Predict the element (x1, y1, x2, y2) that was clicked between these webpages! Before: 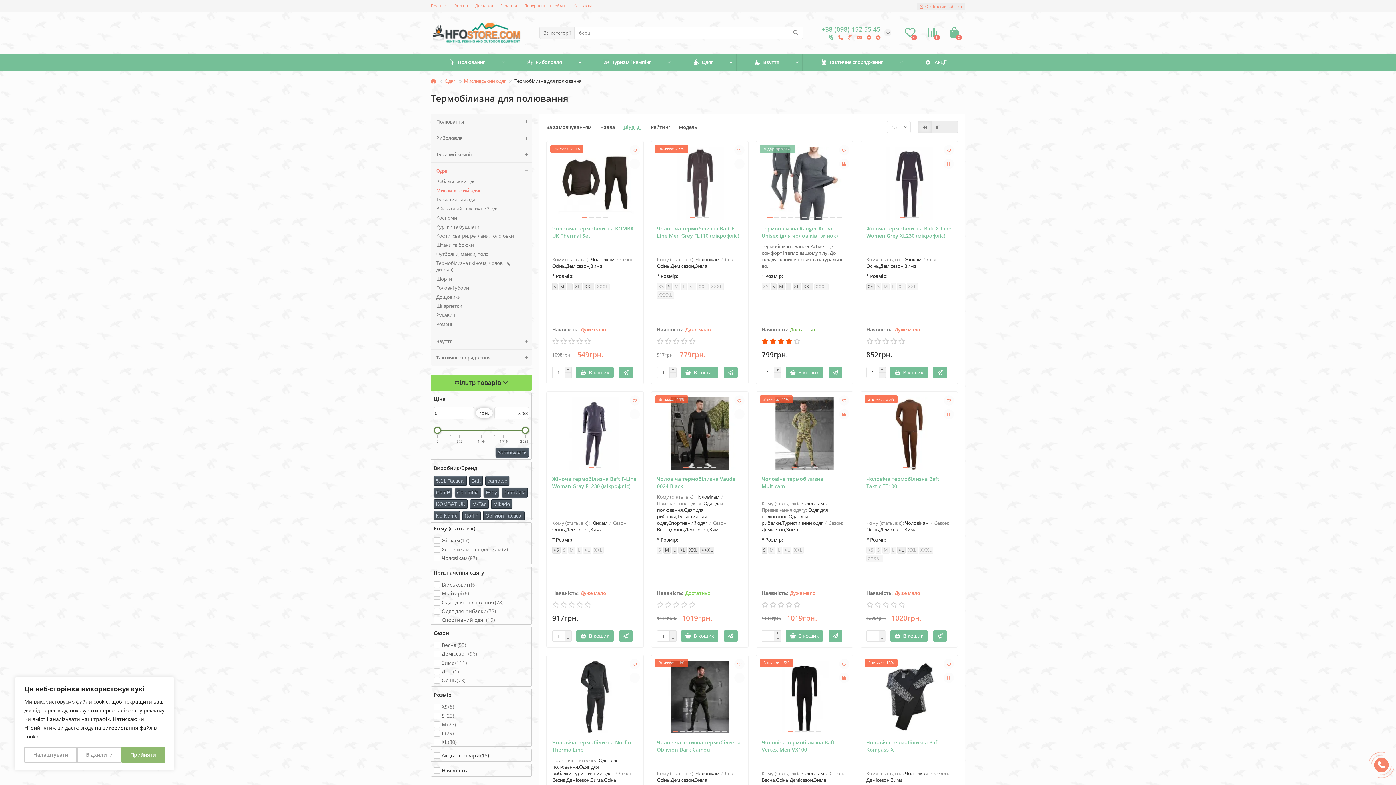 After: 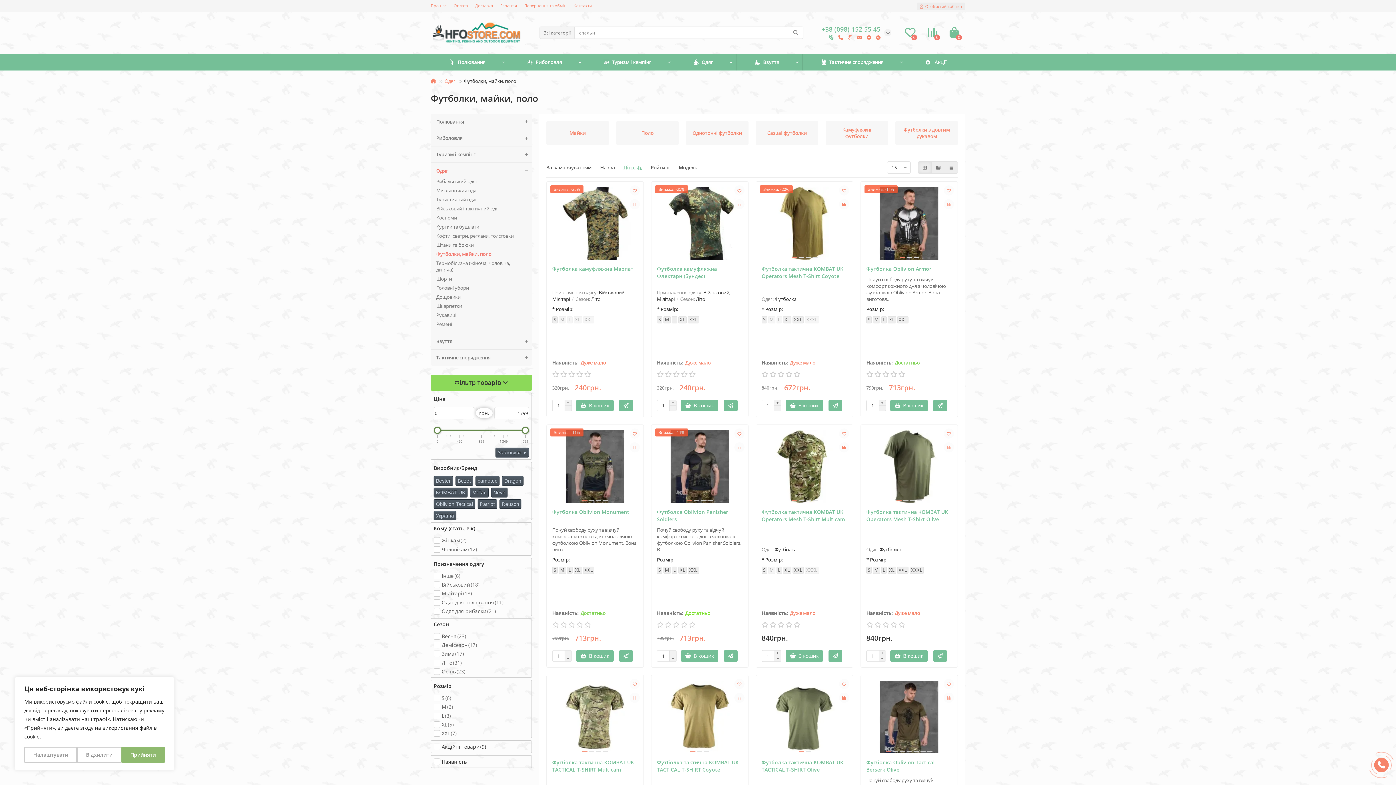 Action: label: Футболки, майки, поло bbox: (430, 250, 532, 260)